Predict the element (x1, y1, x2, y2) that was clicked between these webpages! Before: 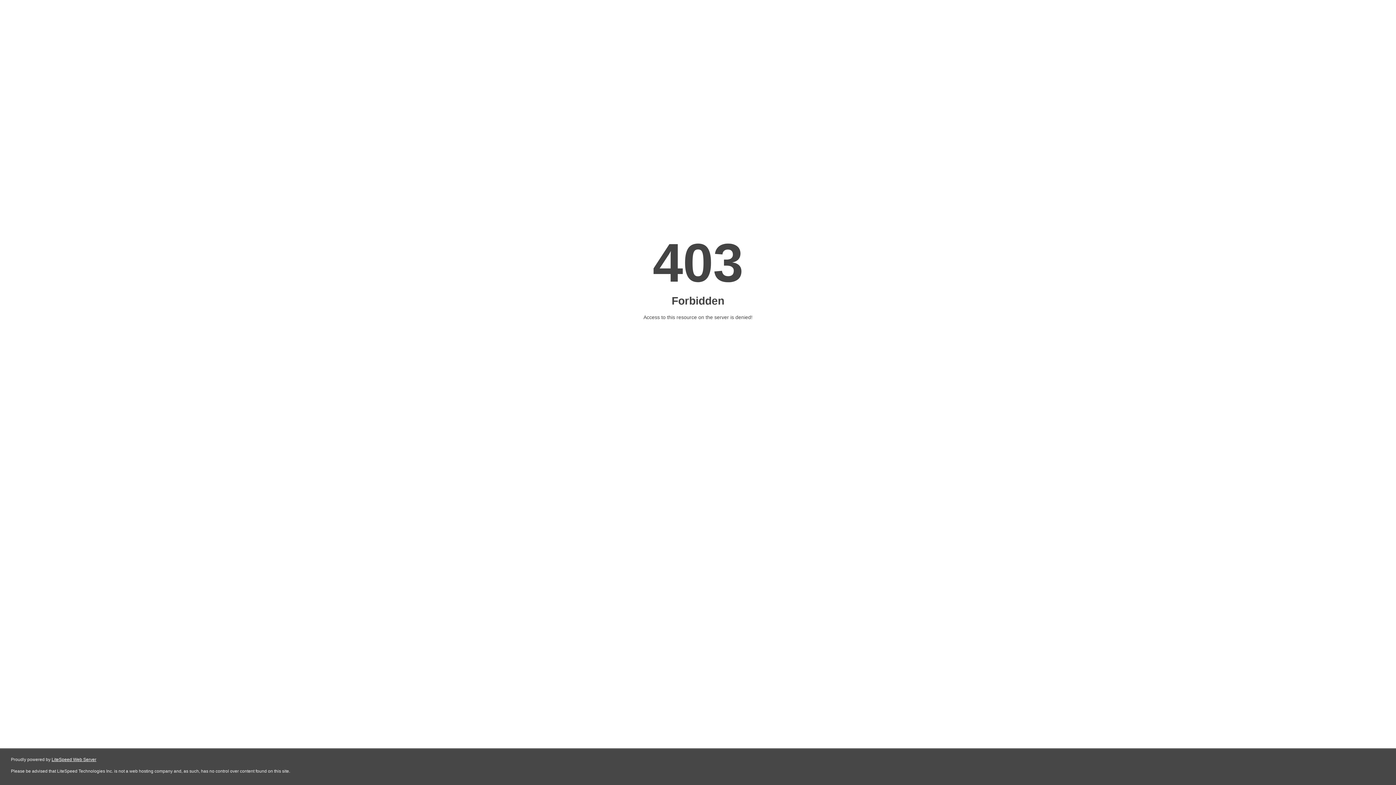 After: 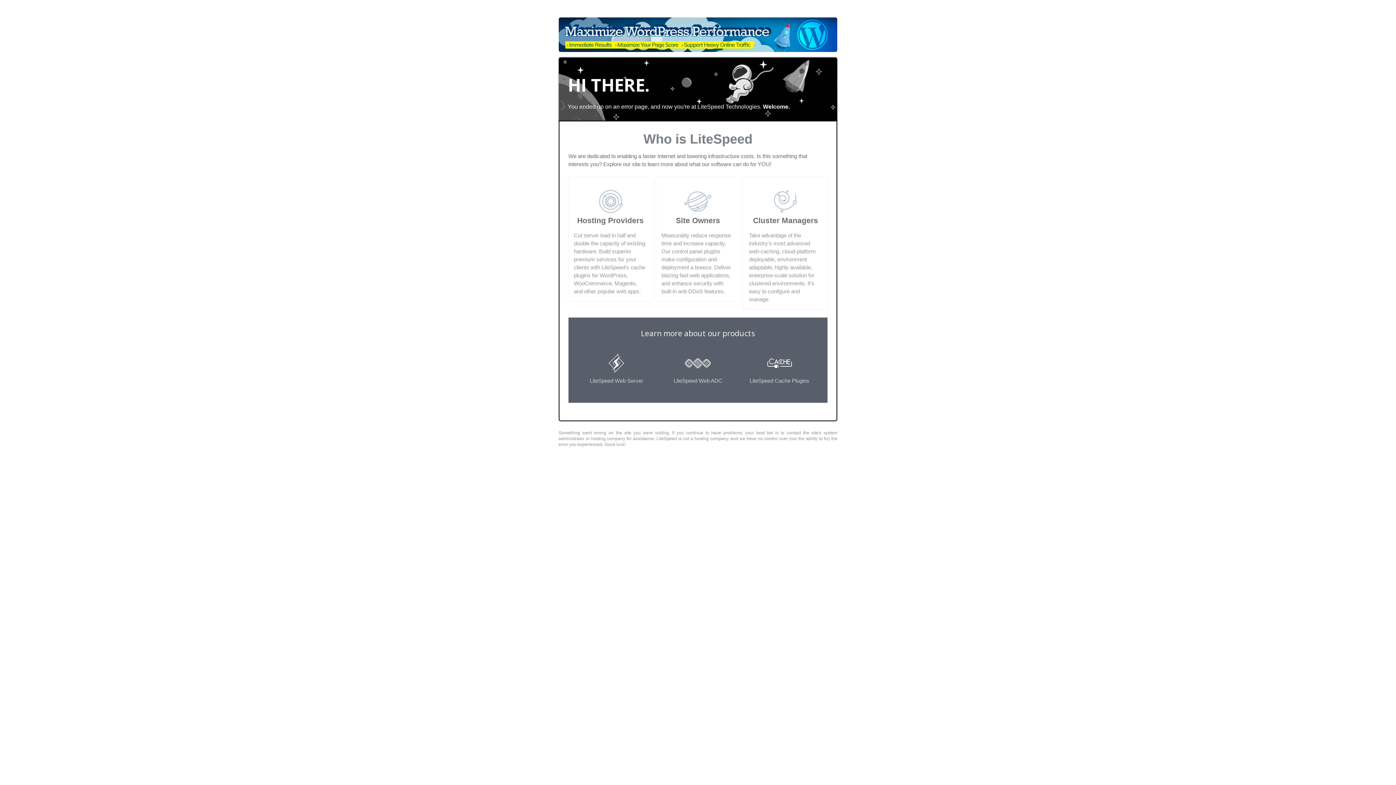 Action: label: LiteSpeed Web Server bbox: (51, 757, 96, 762)